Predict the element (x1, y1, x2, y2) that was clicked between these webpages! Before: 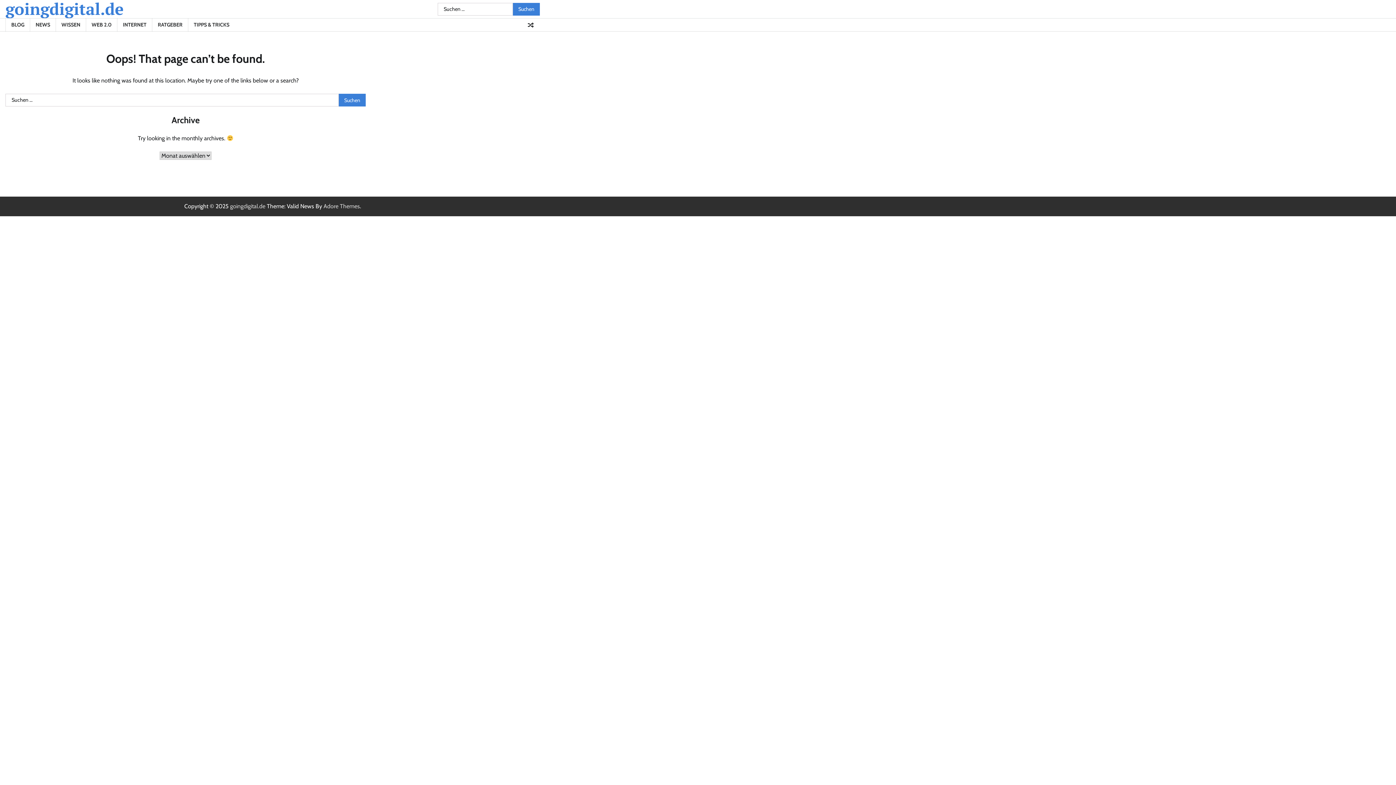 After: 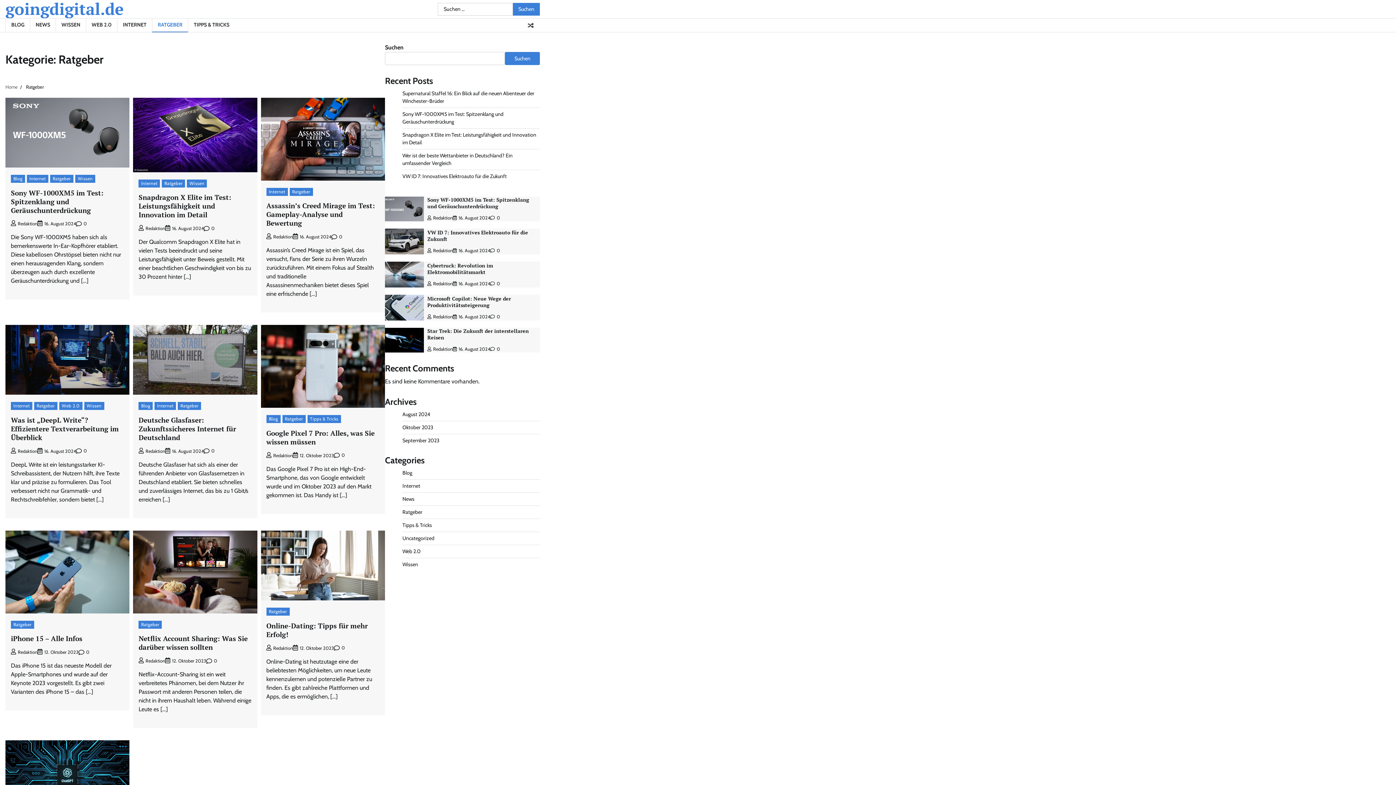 Action: label: RATGEBER bbox: (152, 18, 188, 31)